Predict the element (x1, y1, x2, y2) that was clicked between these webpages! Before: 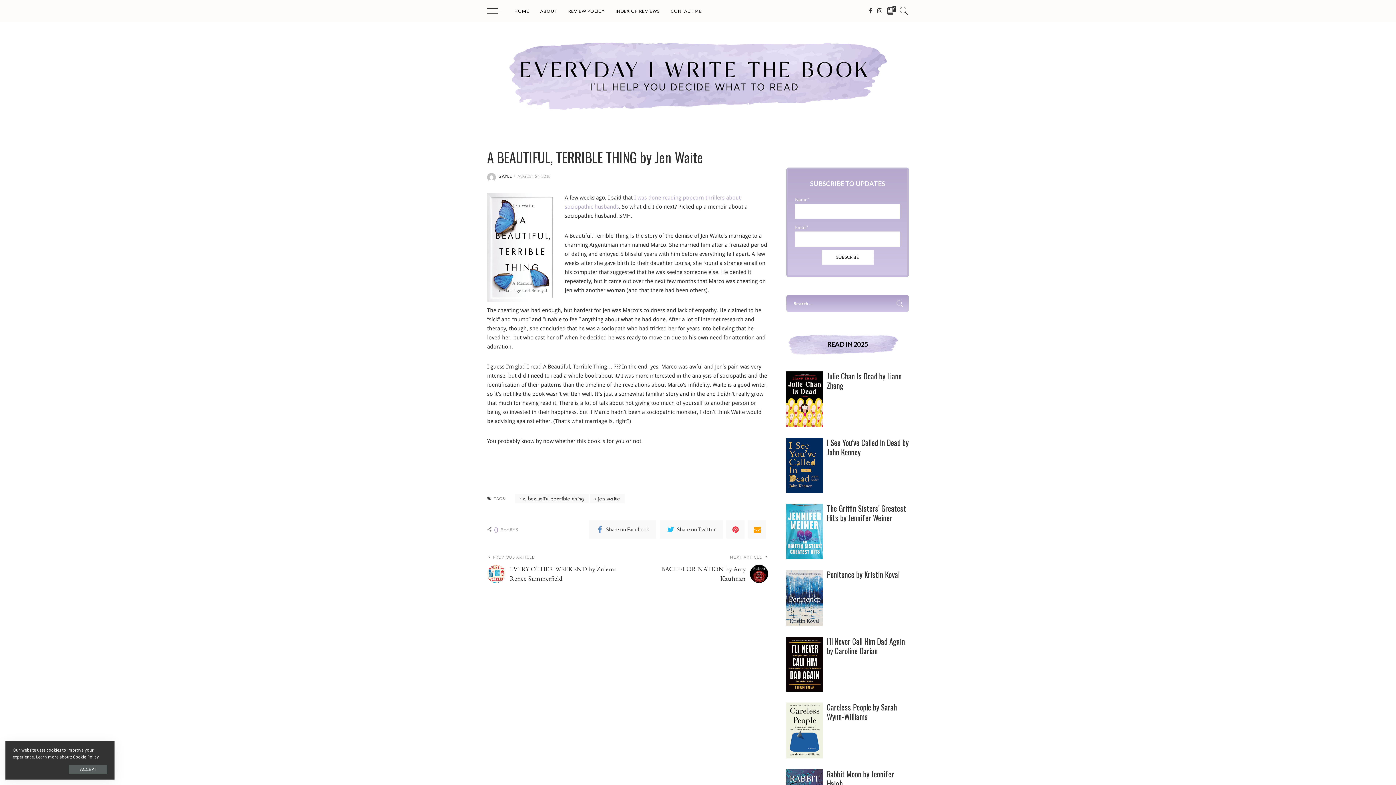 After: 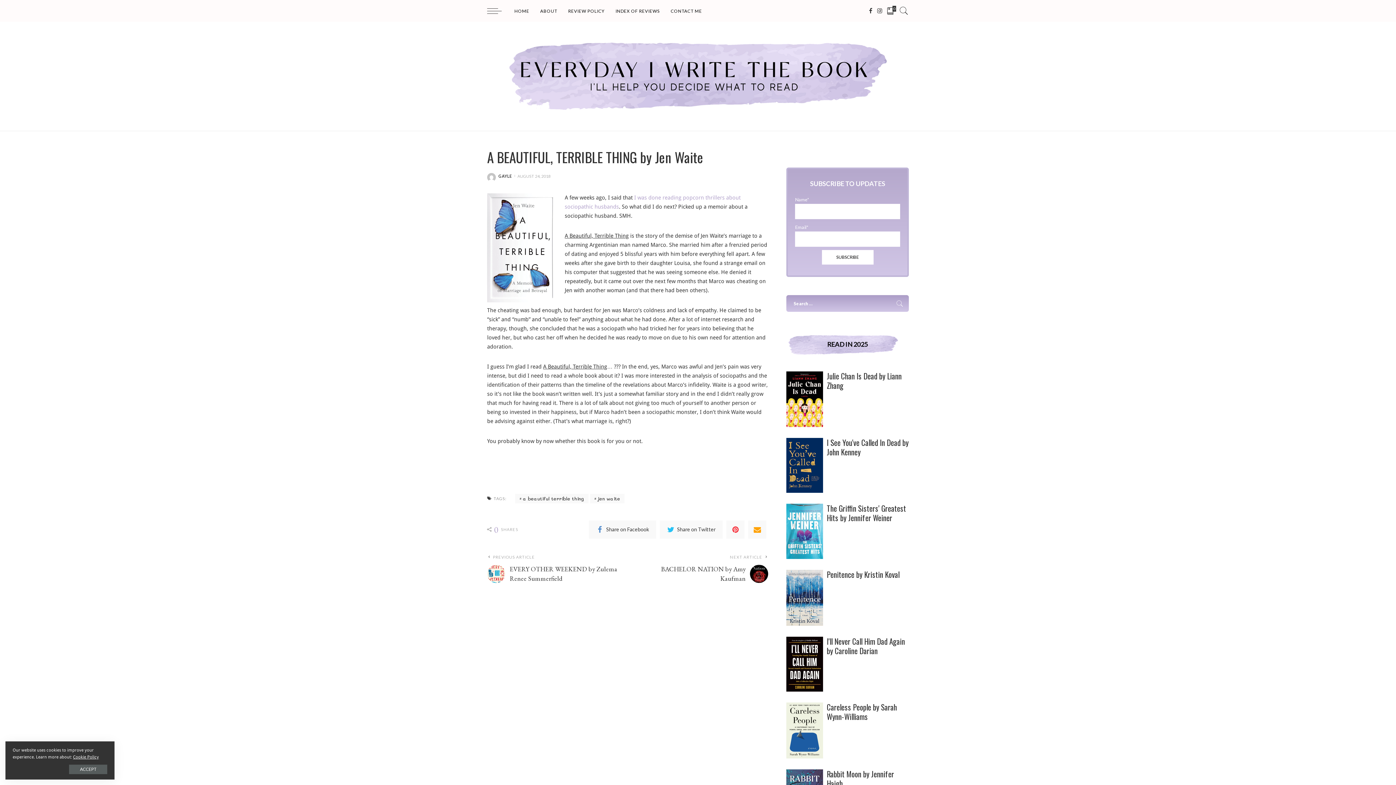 Action: bbox: (826, 636, 909, 655) label: I'll Never Call Him Dad Again by Caroline Darian